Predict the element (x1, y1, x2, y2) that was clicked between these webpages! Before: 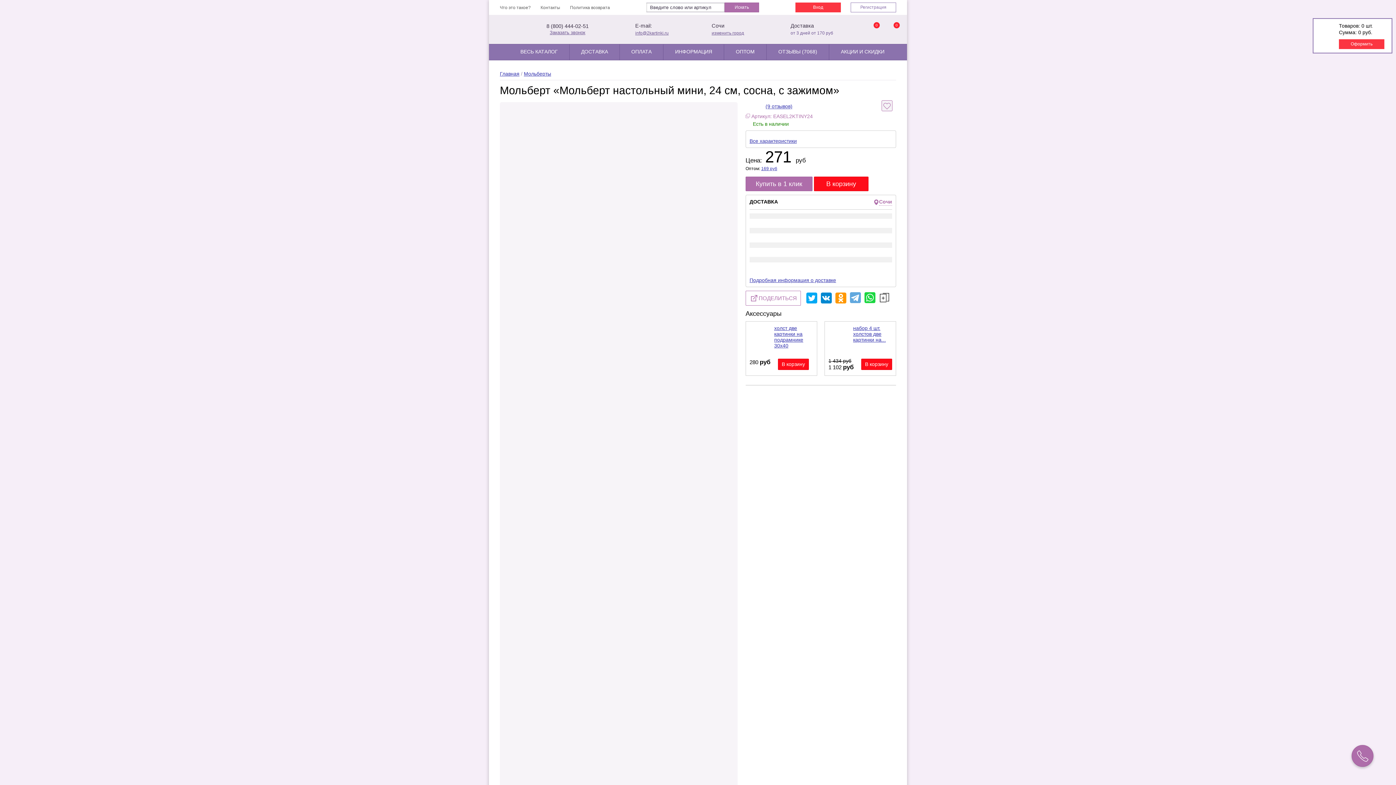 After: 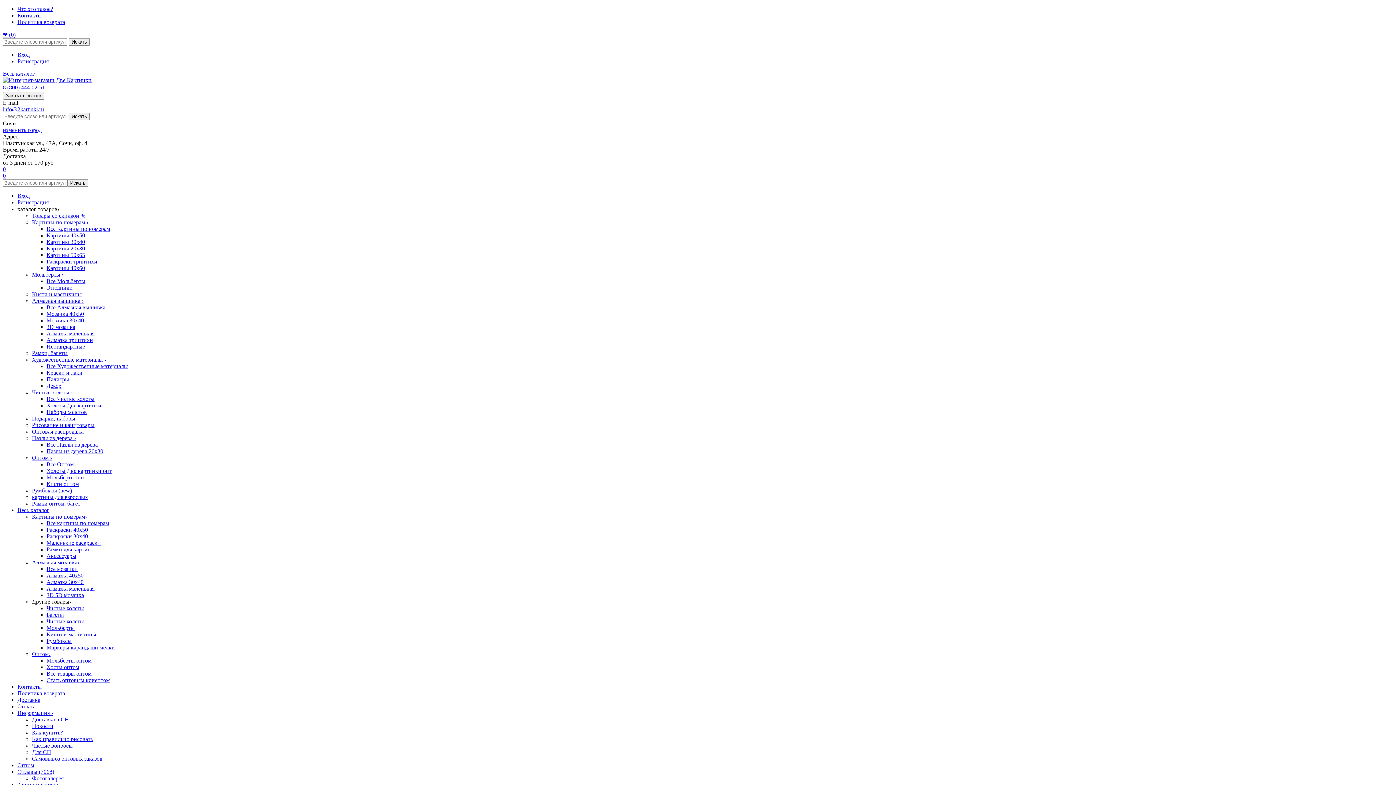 Action: bbox: (540, 4, 560, 10) label: Контакты